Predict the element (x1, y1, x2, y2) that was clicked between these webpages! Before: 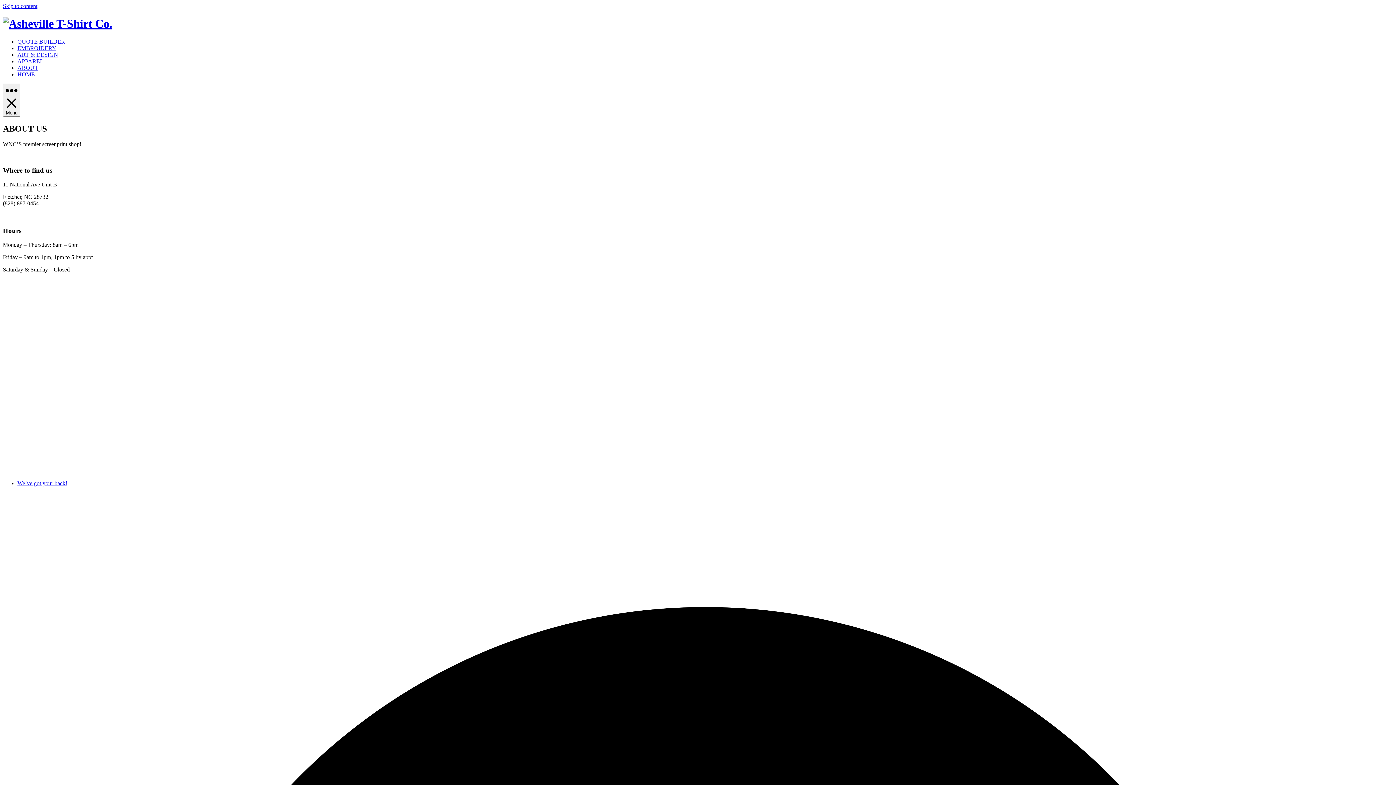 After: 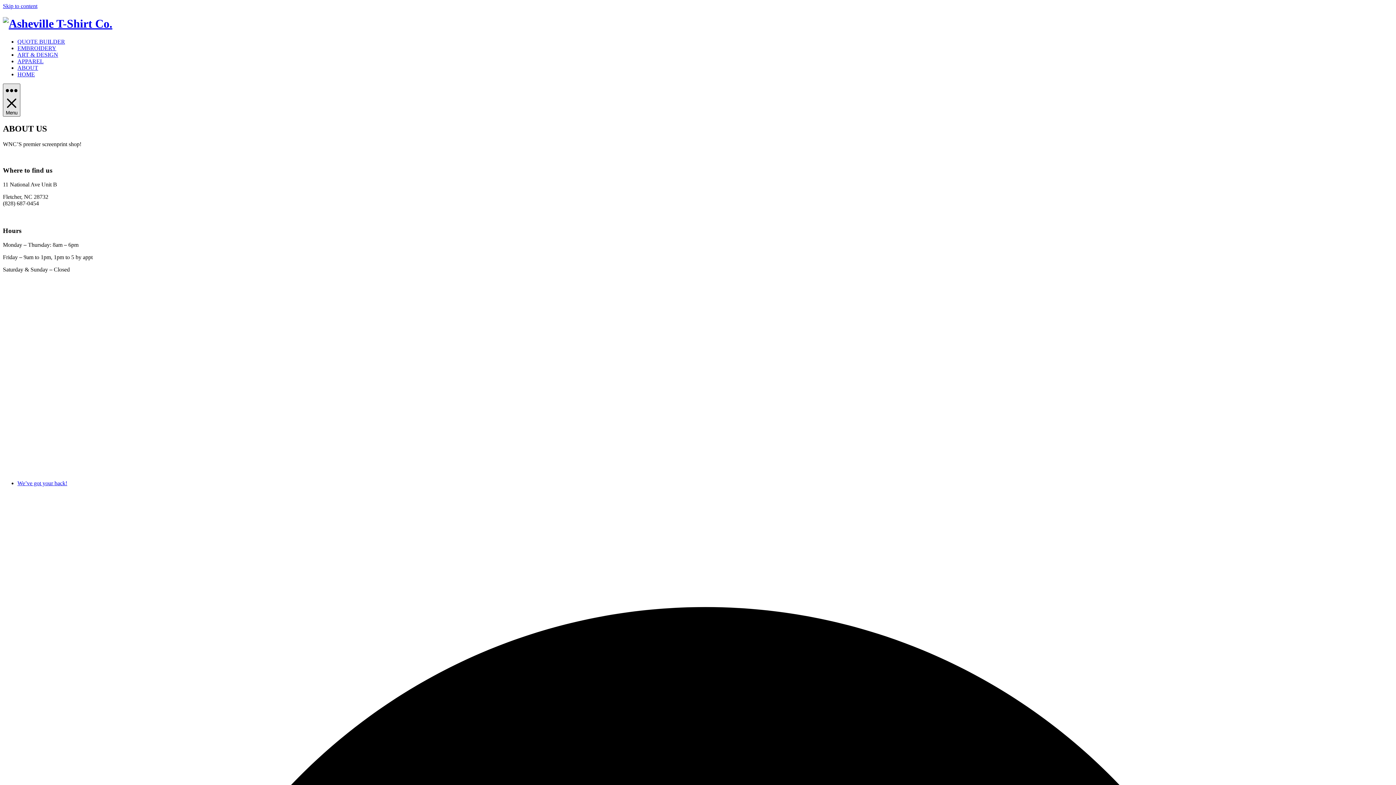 Action: label: Menu bbox: (2, 83, 20, 116)